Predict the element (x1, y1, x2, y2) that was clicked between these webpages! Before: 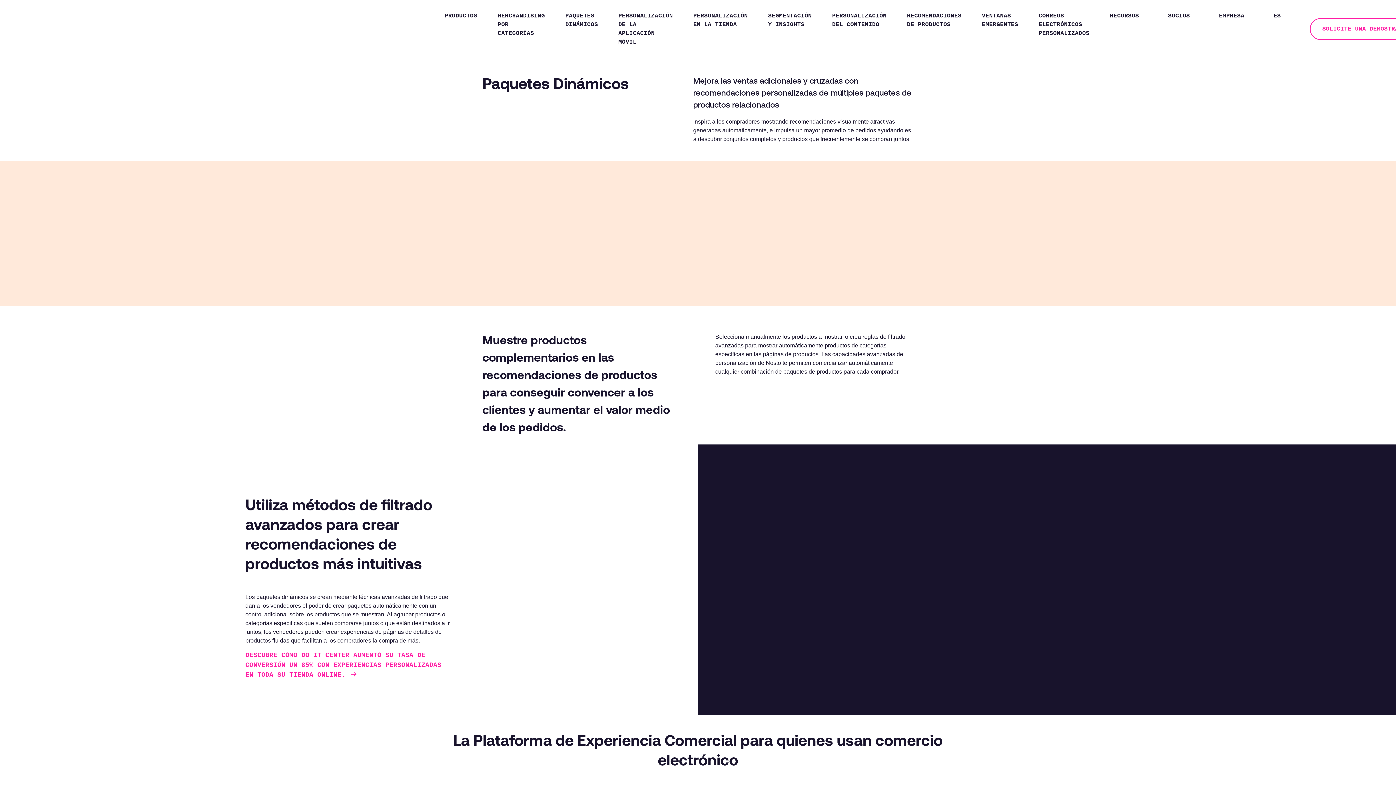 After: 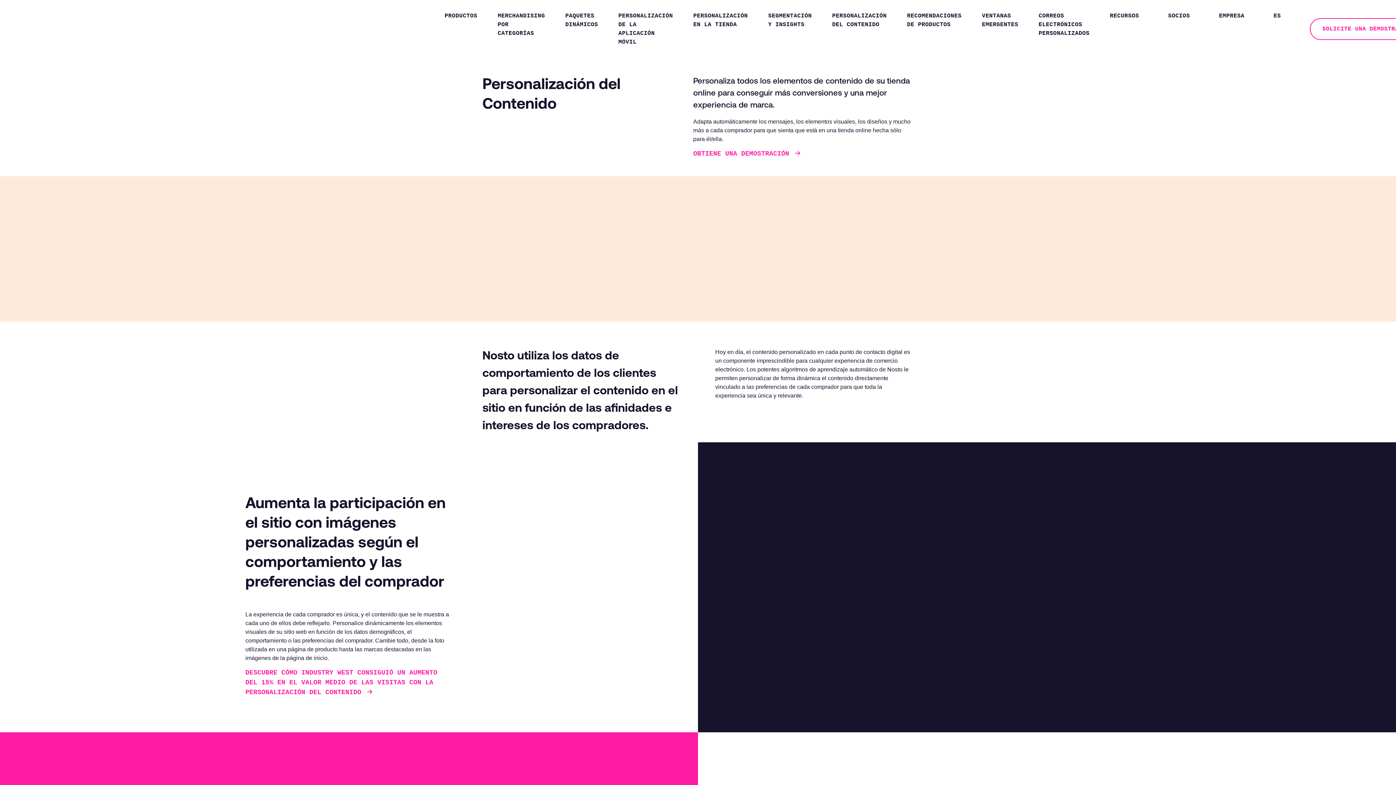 Action: label: PERSONALIZACIÓN DEL CONTENIDO bbox: (822, 11, 897, 29)